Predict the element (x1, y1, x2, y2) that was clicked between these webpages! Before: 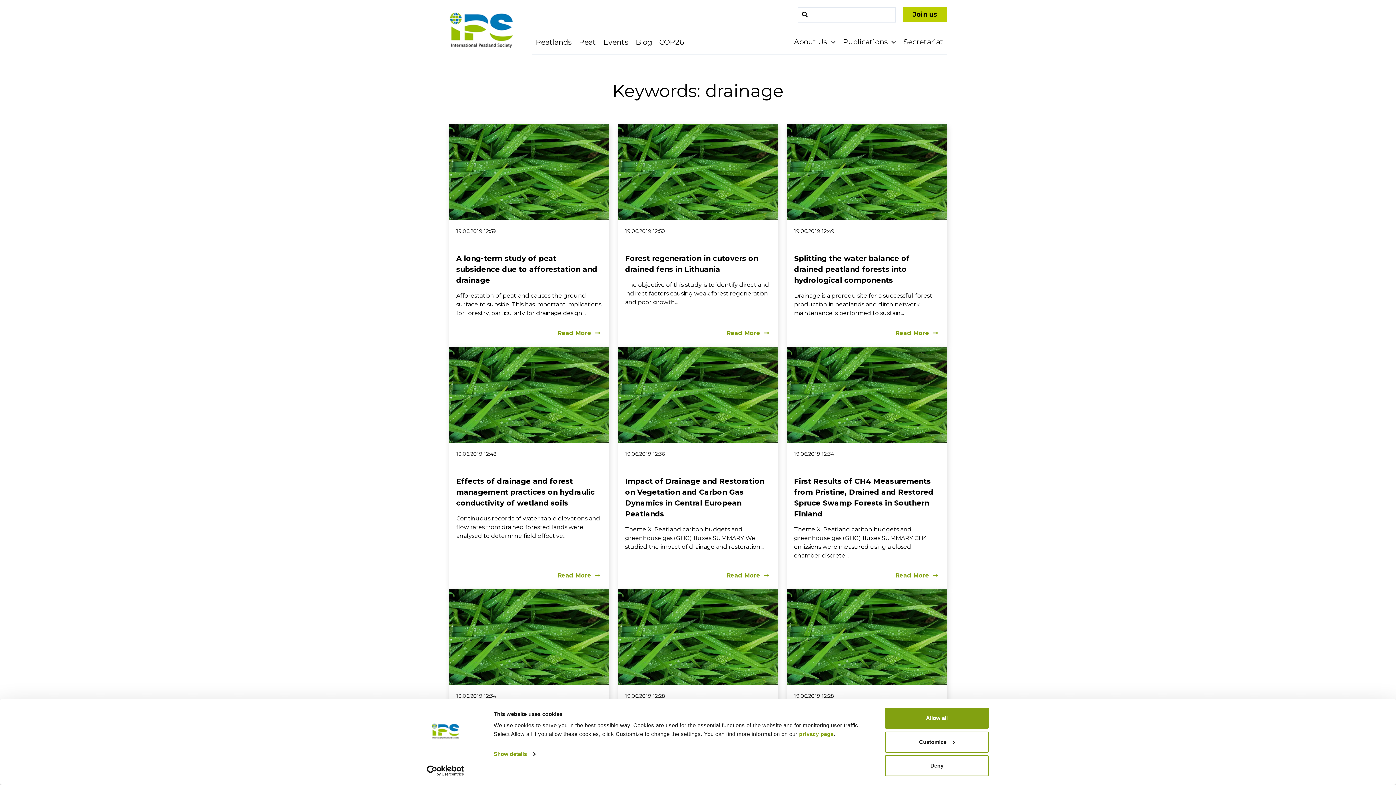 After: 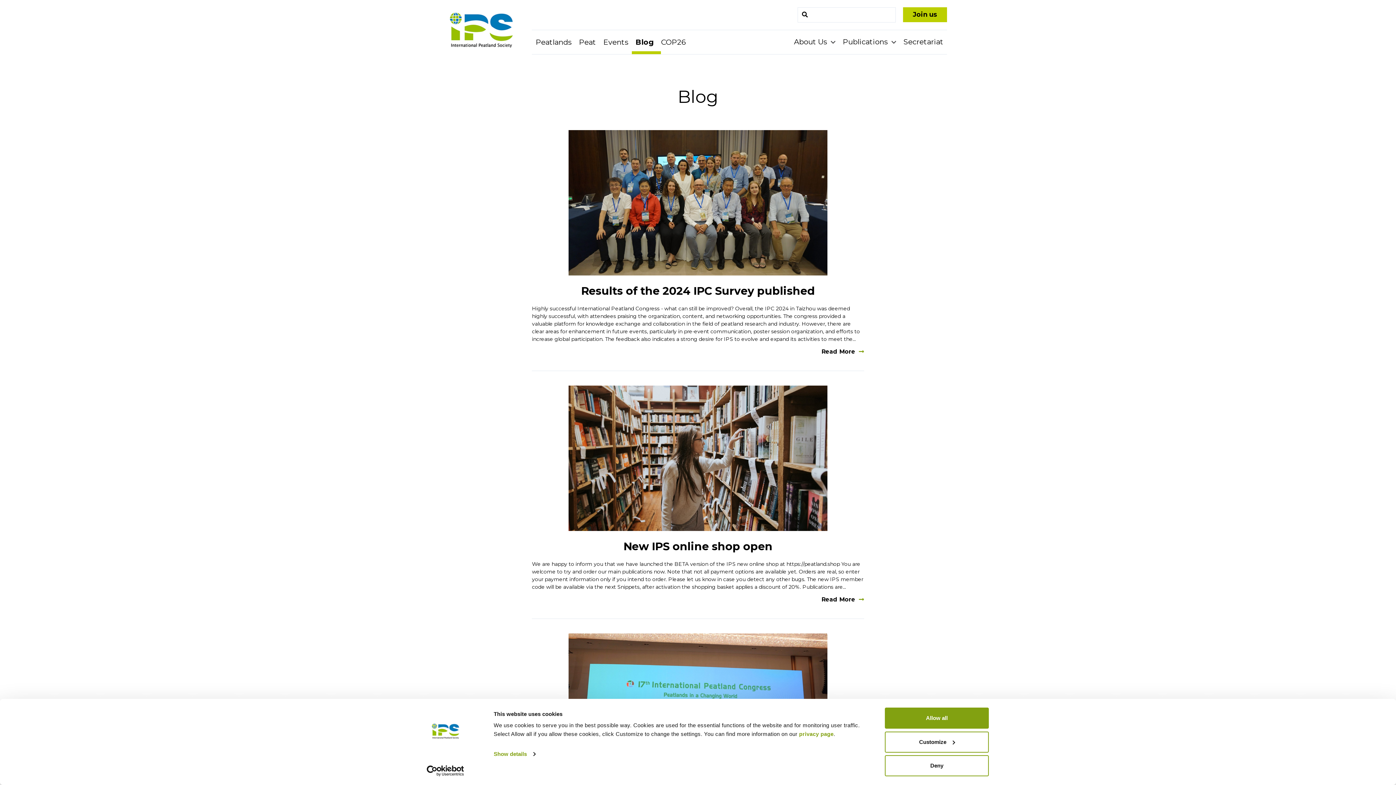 Action: label: Blog bbox: (632, 37, 655, 46)